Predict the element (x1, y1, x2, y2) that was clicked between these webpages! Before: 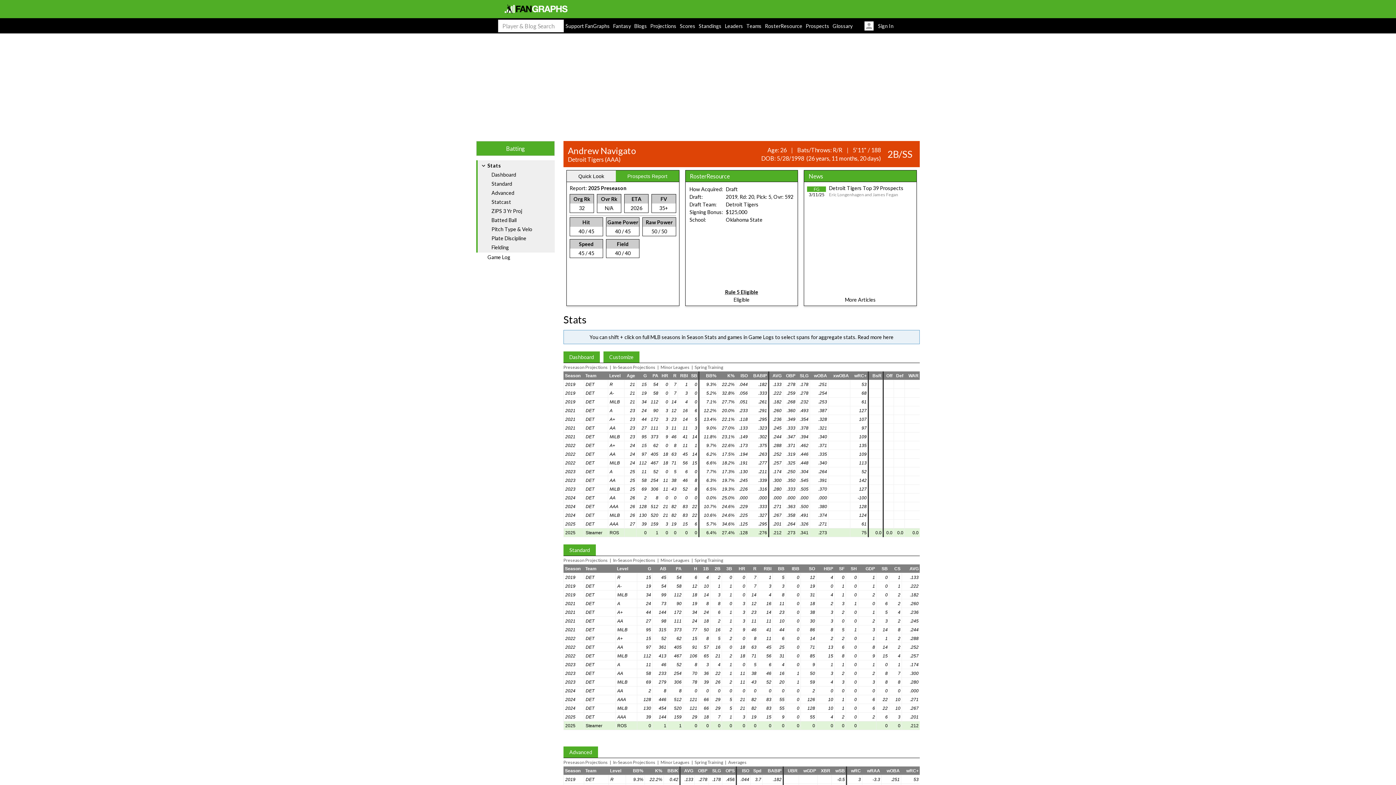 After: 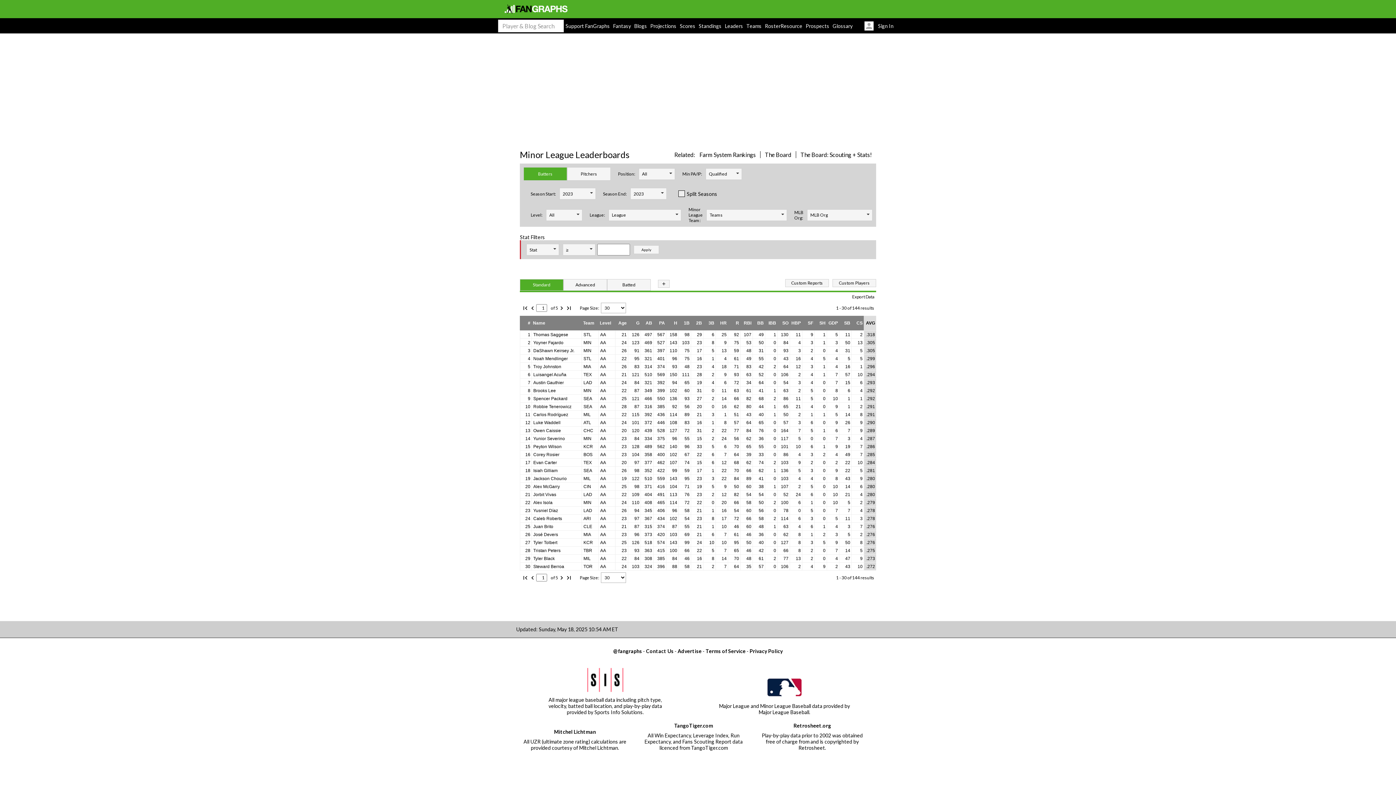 Action: bbox: (565, 671, 575, 676) label: 2023